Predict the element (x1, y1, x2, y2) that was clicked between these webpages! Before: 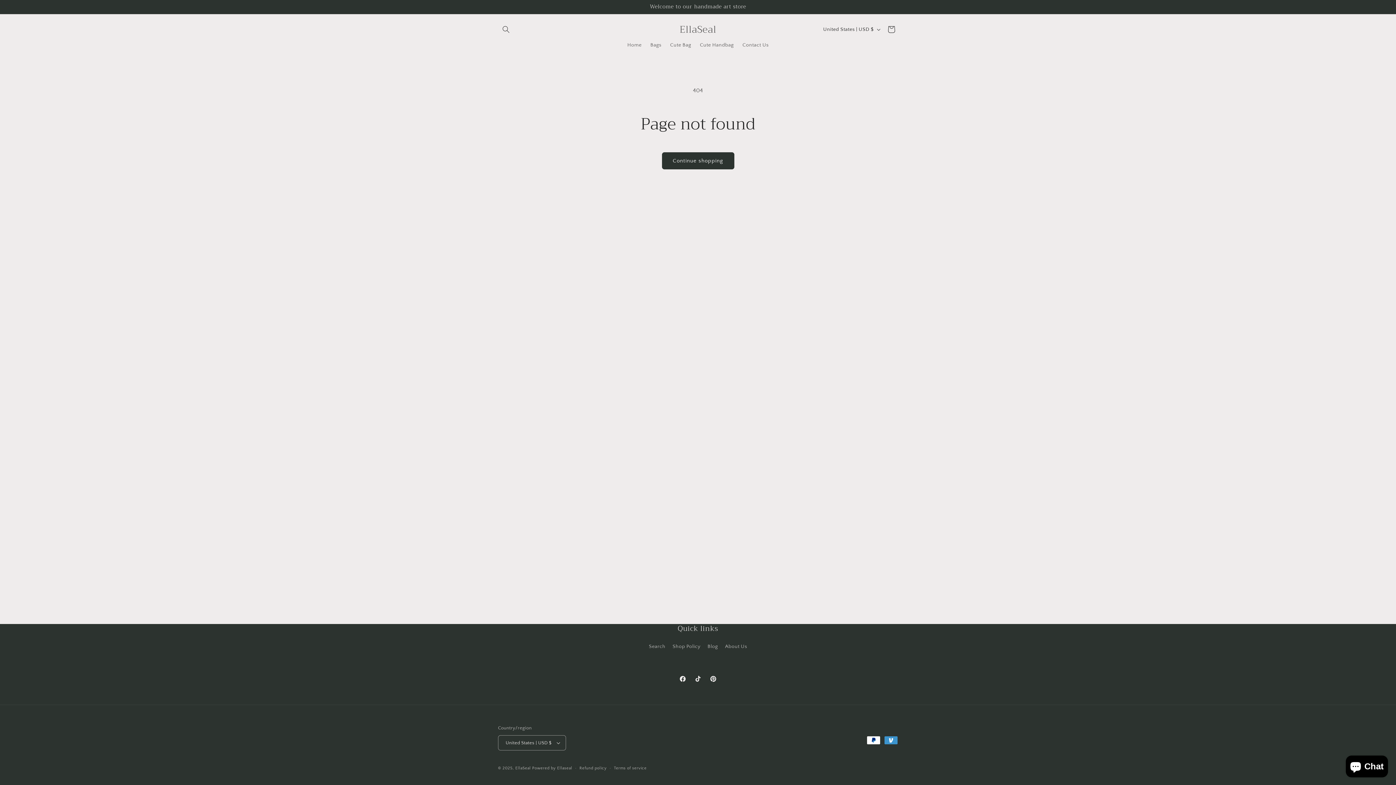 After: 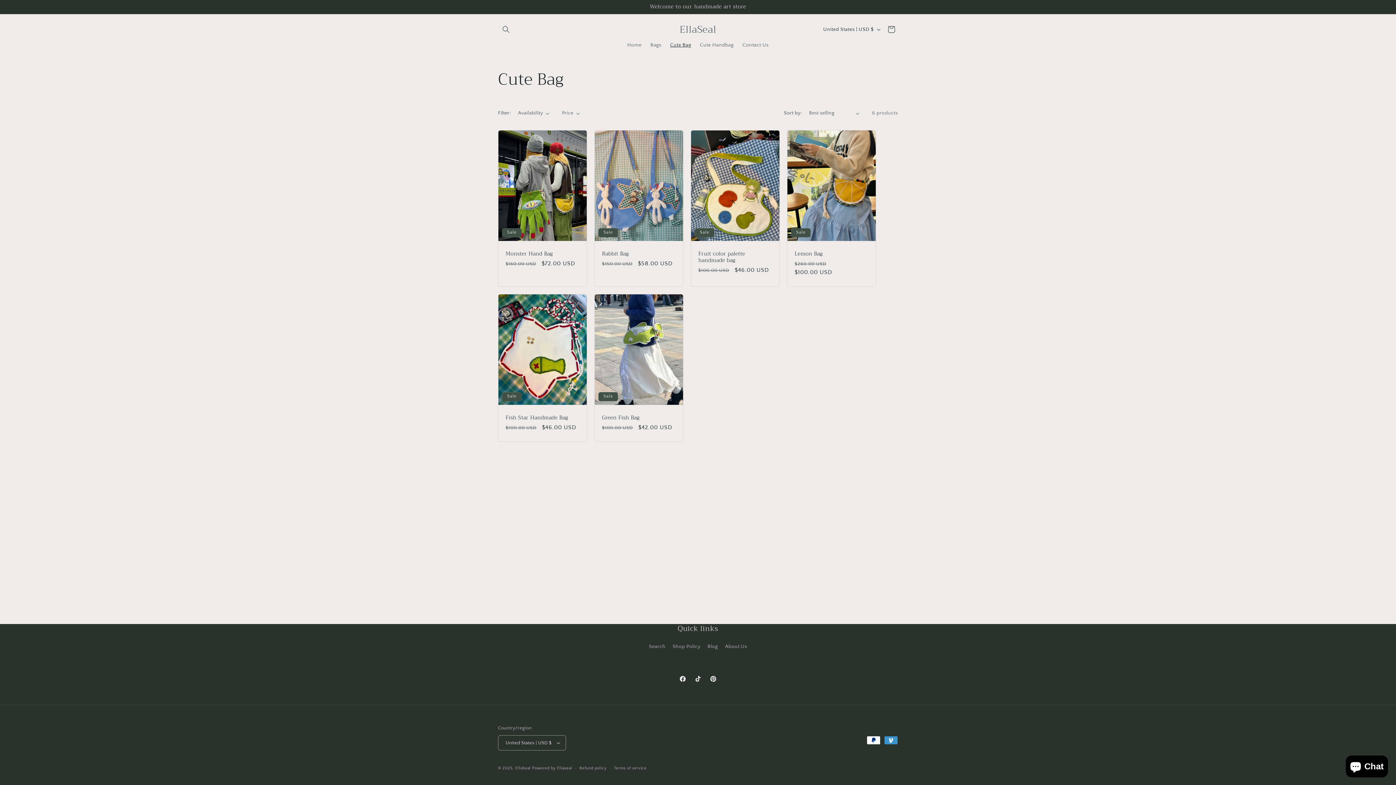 Action: bbox: (665, 37, 695, 52) label: Cute Bag